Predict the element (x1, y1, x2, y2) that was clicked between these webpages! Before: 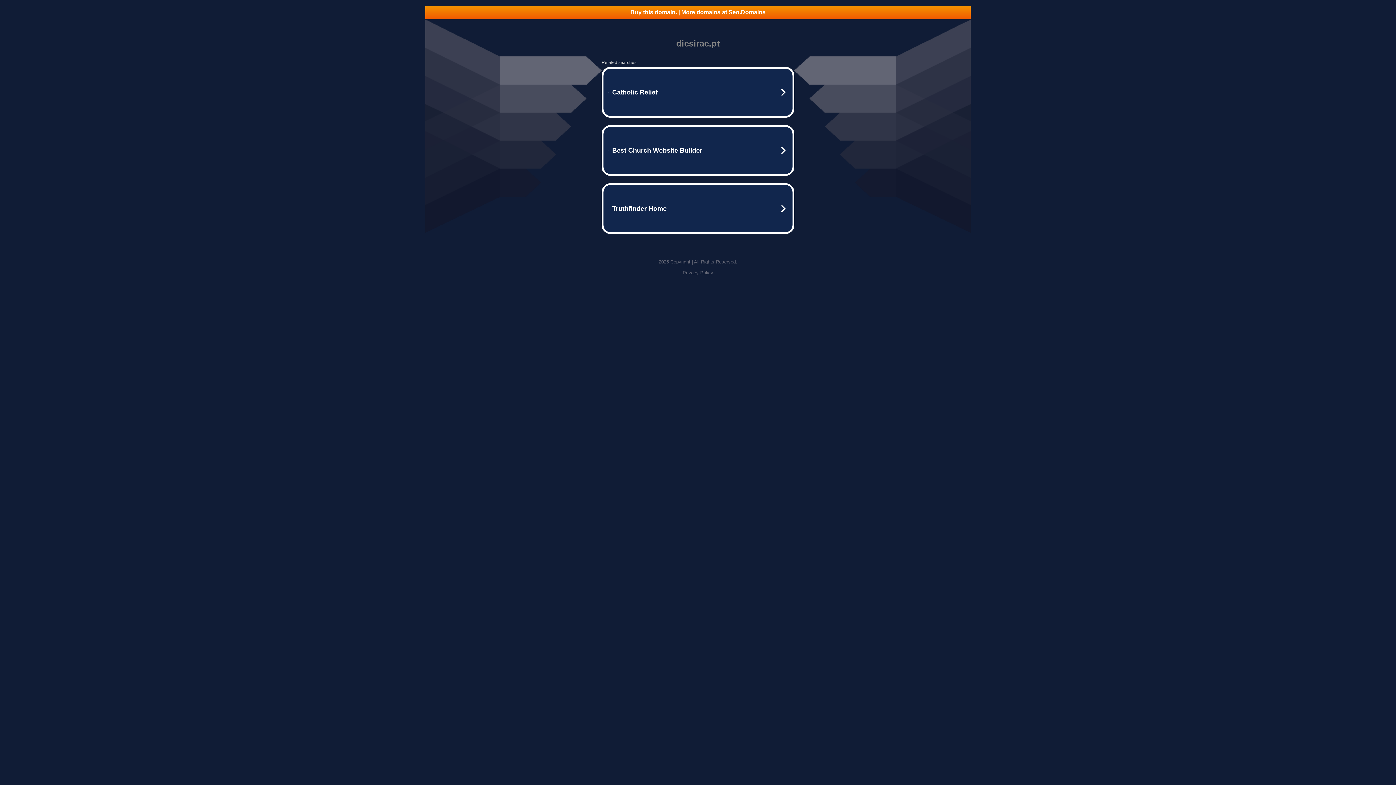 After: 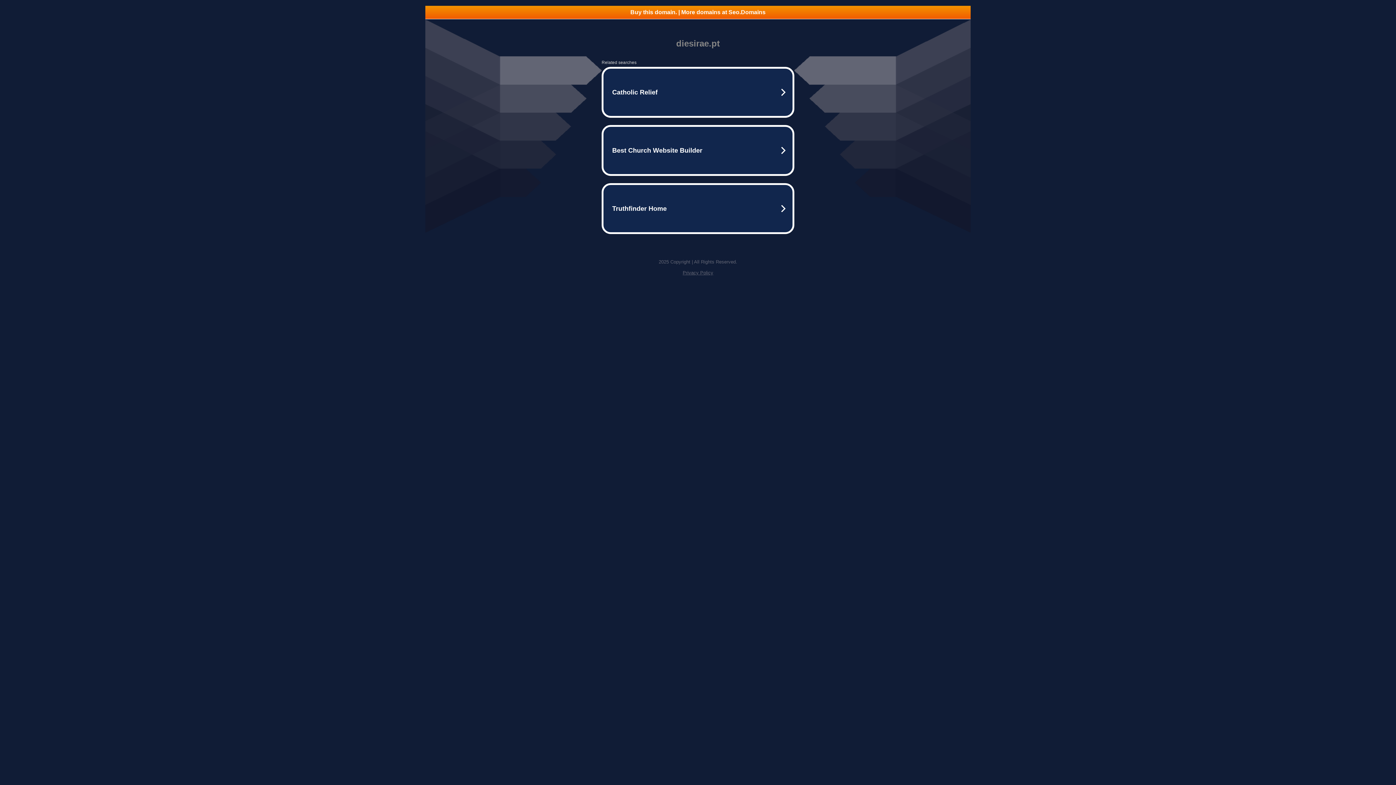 Action: bbox: (425, 5, 970, 18) label: Buy this domain. | More domains at Seo.Domains